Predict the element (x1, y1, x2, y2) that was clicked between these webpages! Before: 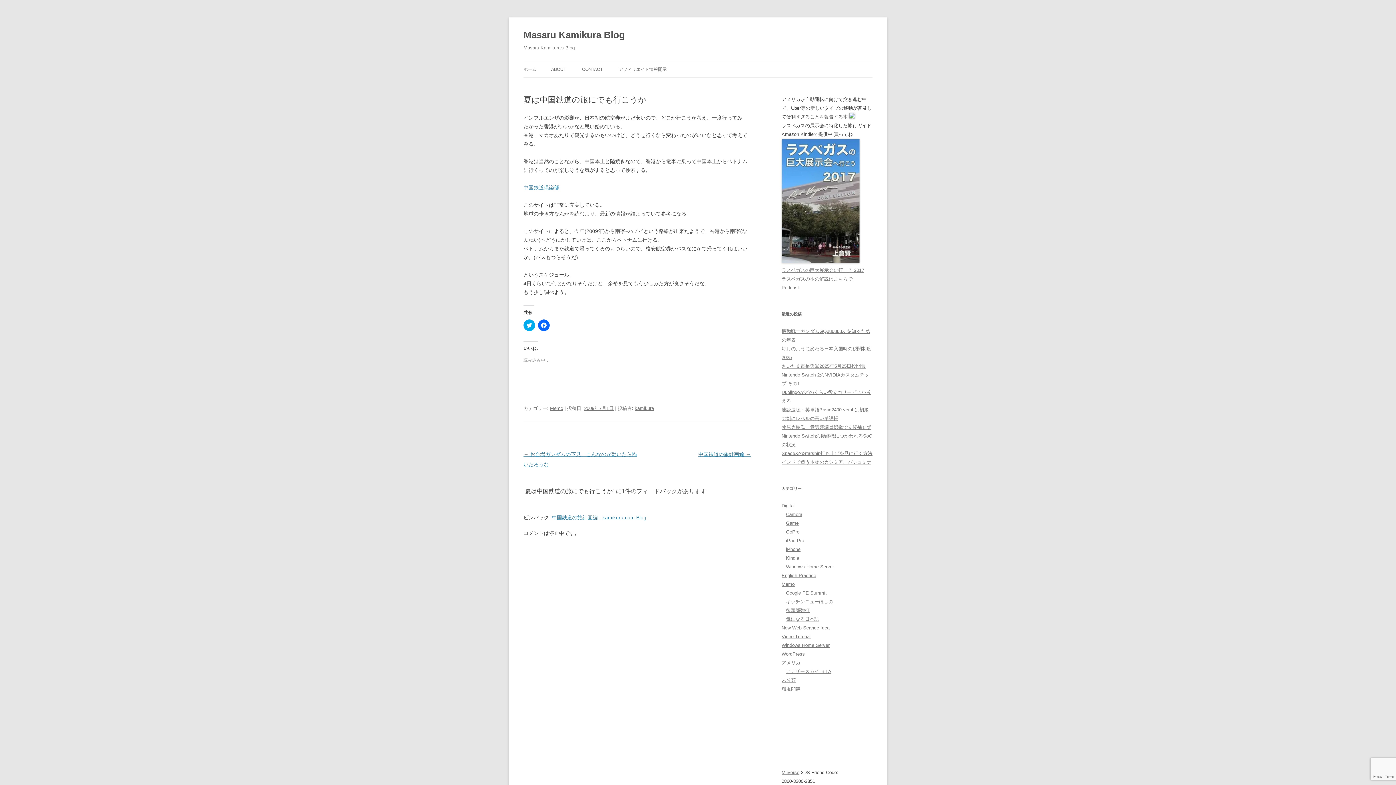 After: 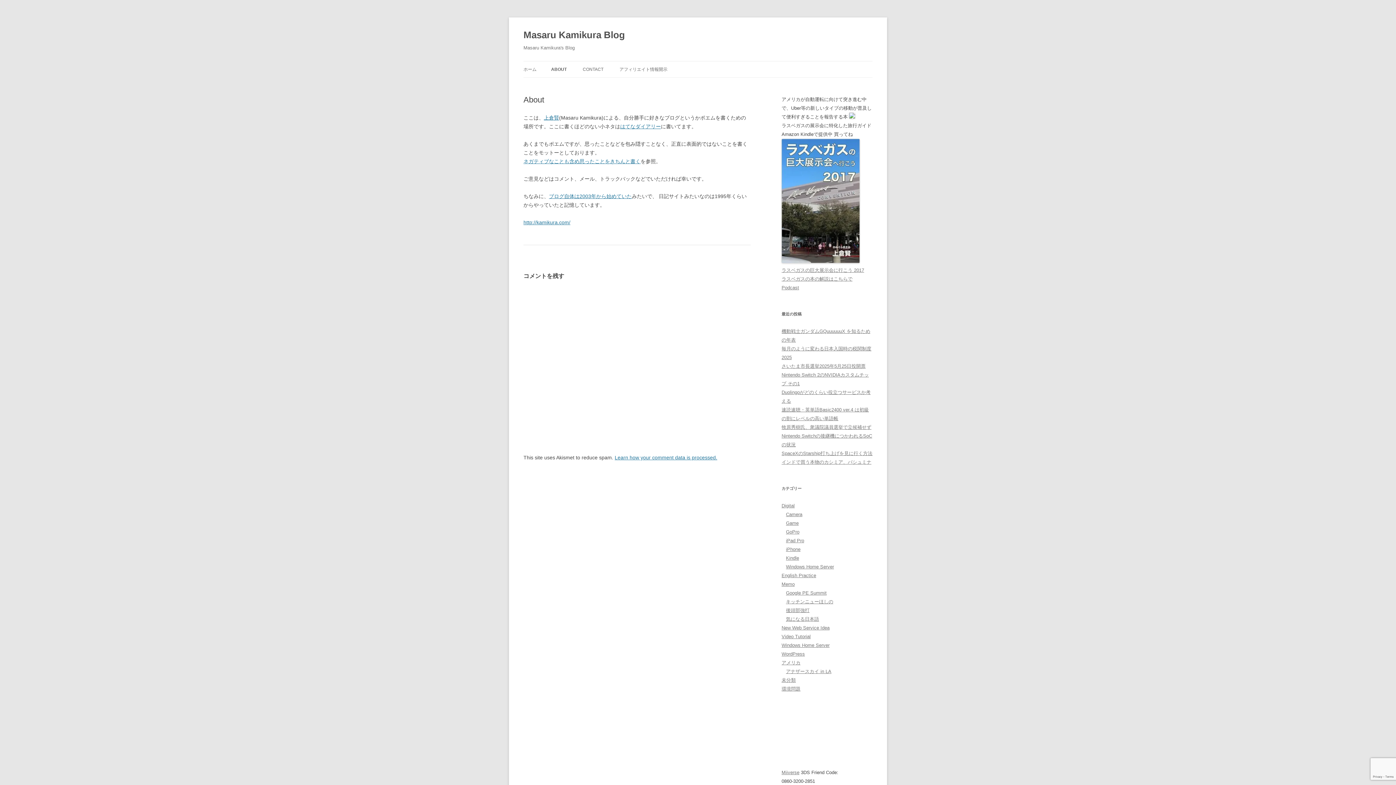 Action: bbox: (551, 61, 566, 77) label: ABOUT